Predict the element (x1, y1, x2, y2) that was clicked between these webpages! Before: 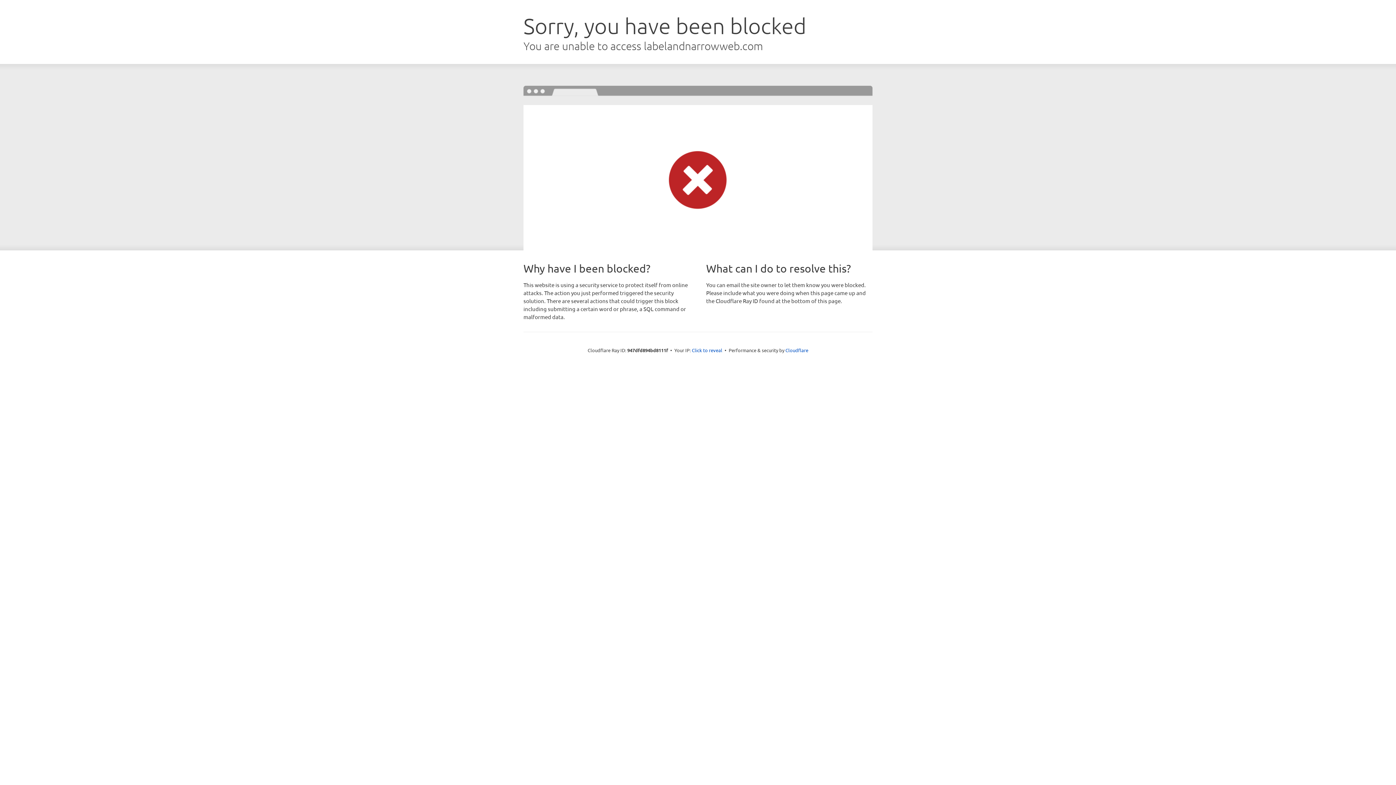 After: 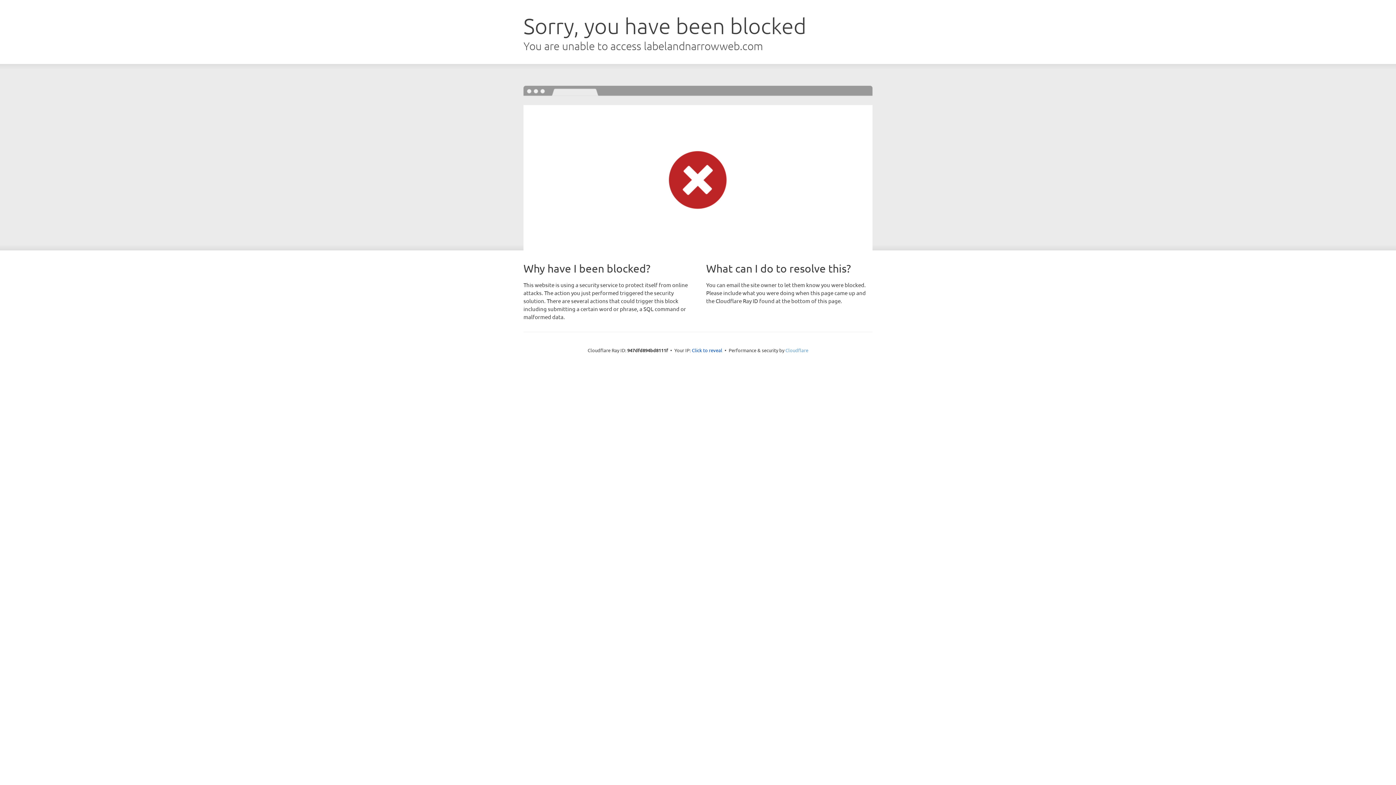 Action: bbox: (785, 347, 808, 353) label: Cloudflare